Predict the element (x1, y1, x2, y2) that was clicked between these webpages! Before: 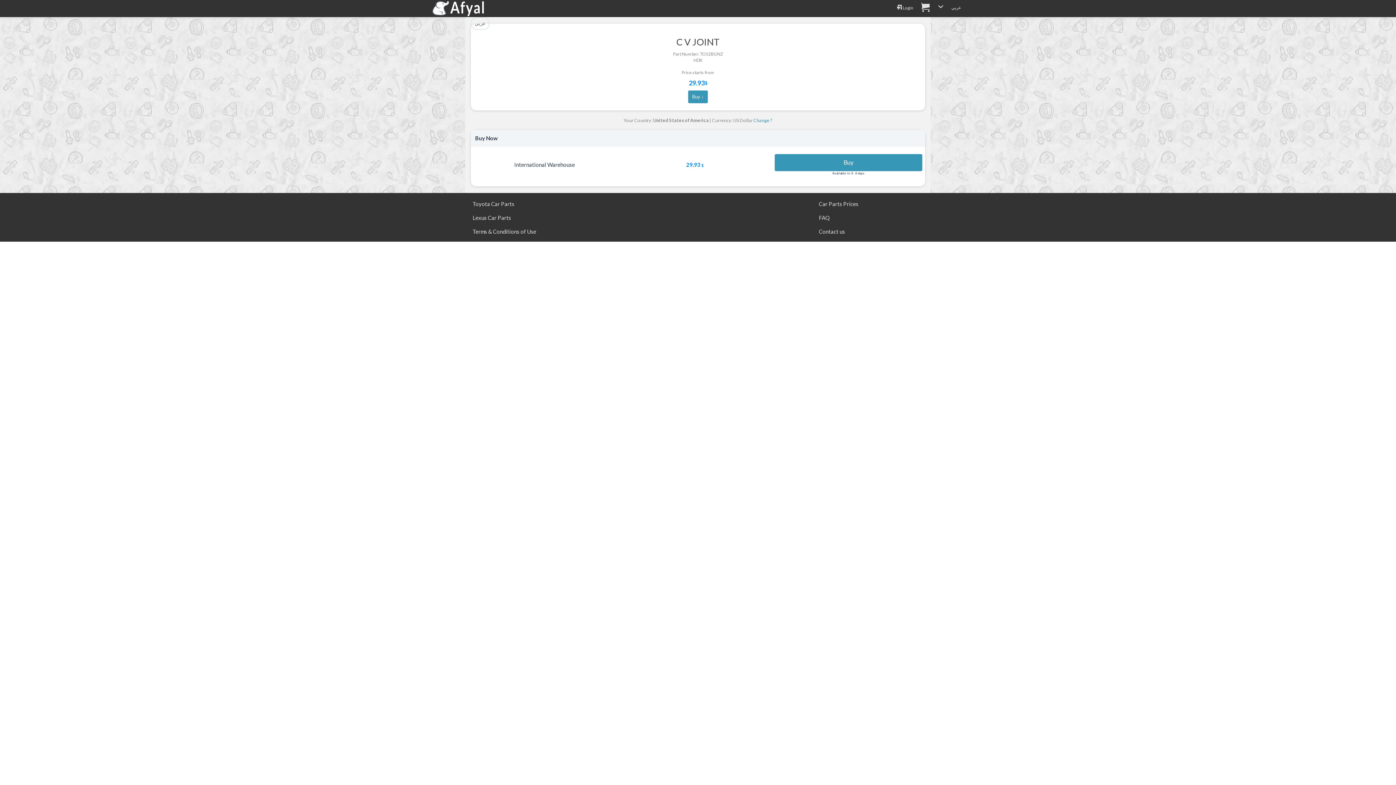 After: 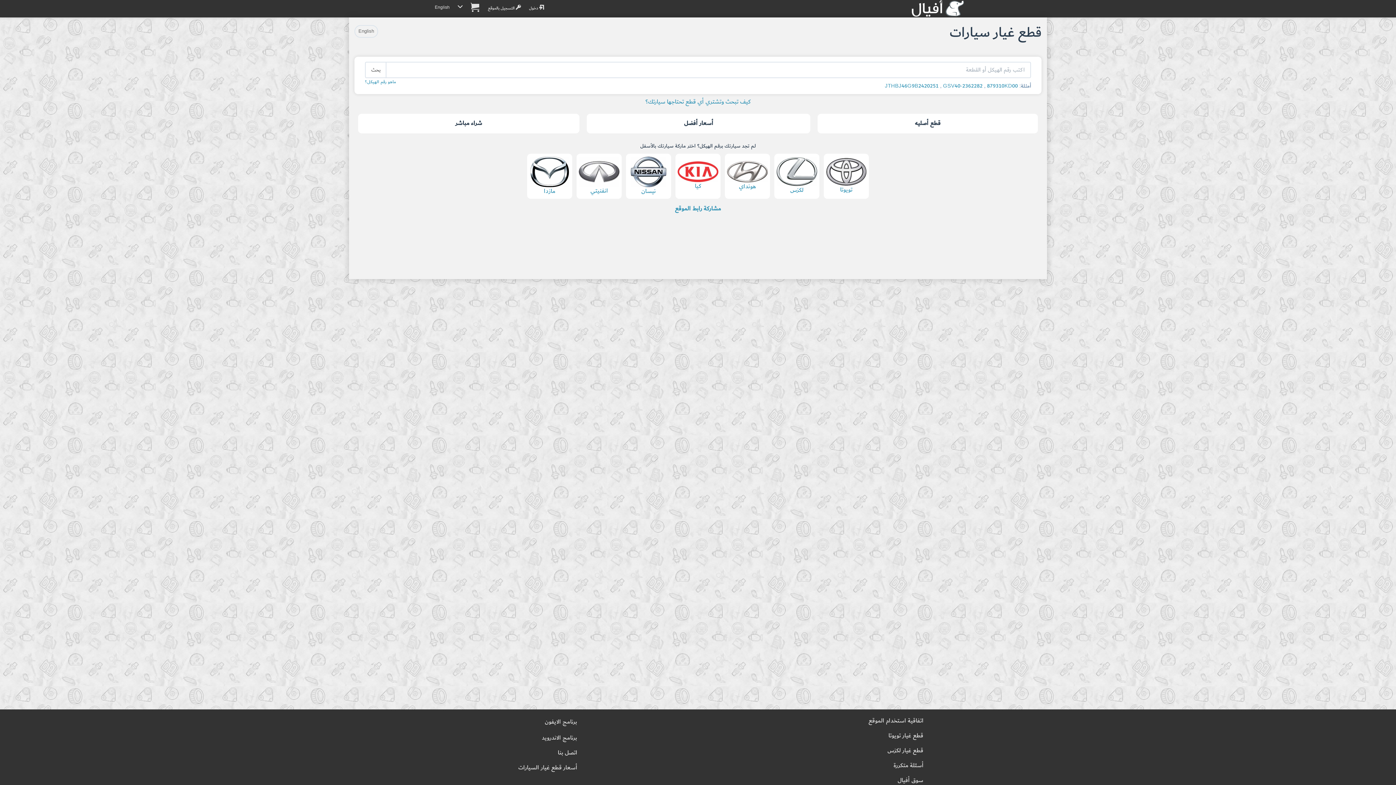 Action: bbox: (472, 214, 511, 220) label: Lexus Car Parts